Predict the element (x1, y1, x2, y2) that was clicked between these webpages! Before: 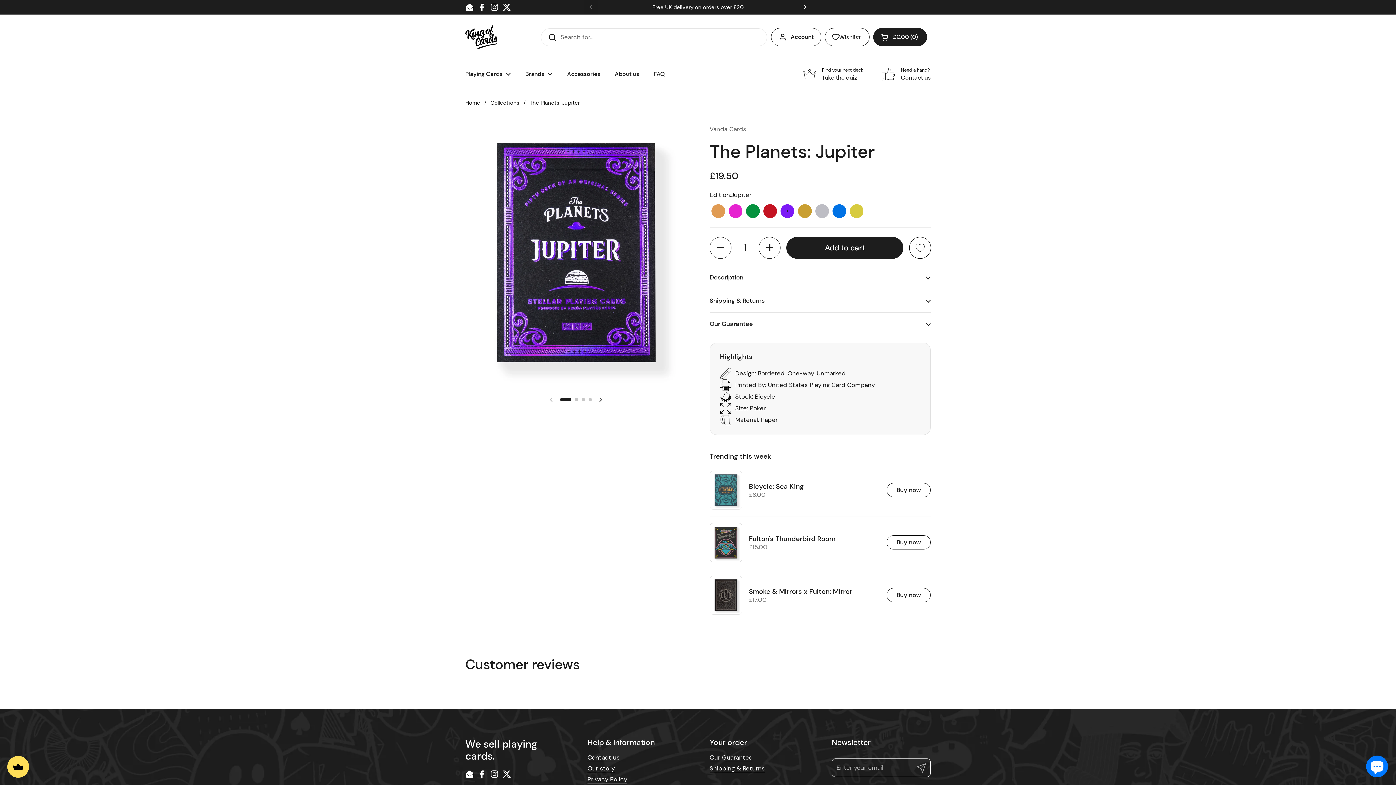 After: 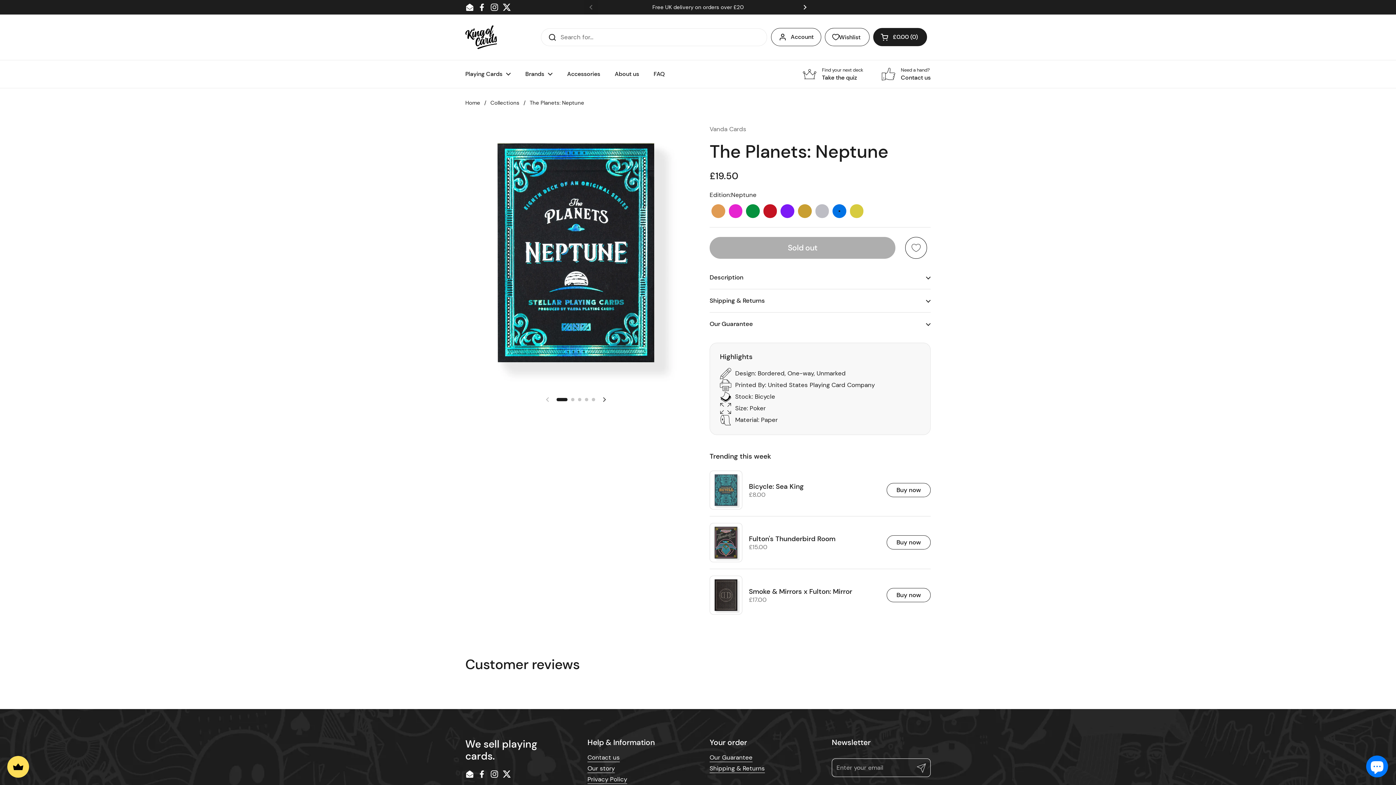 Action: bbox: (832, 204, 846, 218) label: Neptune